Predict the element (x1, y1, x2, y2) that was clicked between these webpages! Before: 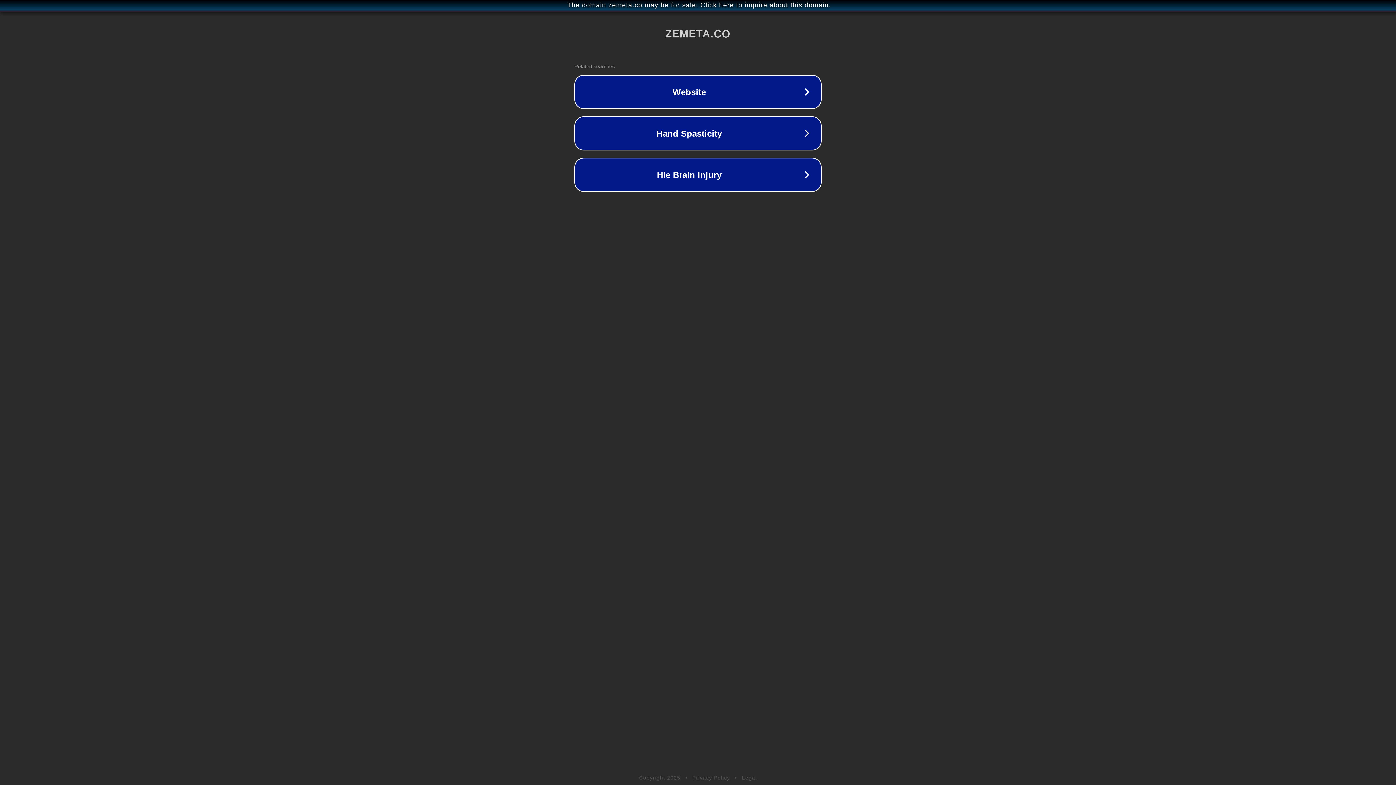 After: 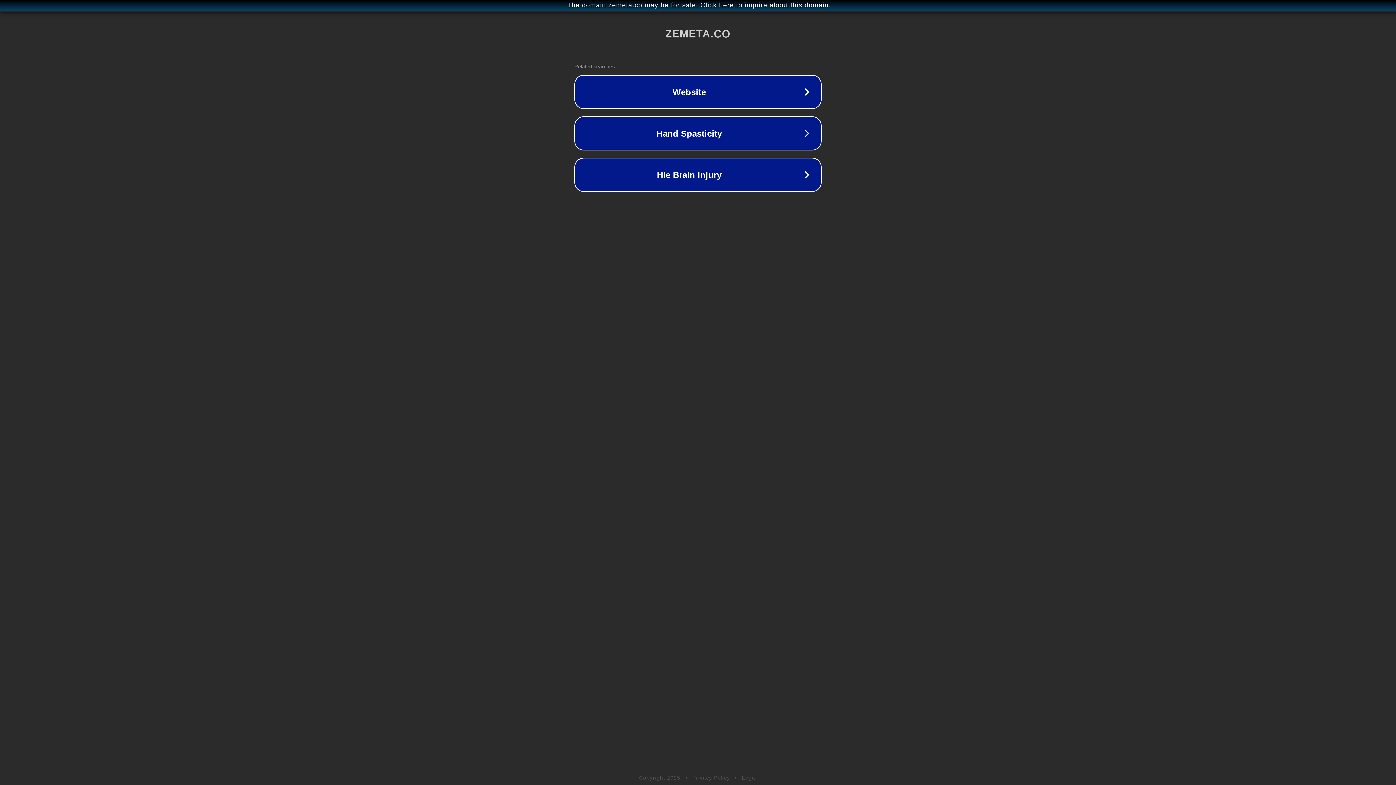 Action: bbox: (742, 775, 757, 781) label: Legal